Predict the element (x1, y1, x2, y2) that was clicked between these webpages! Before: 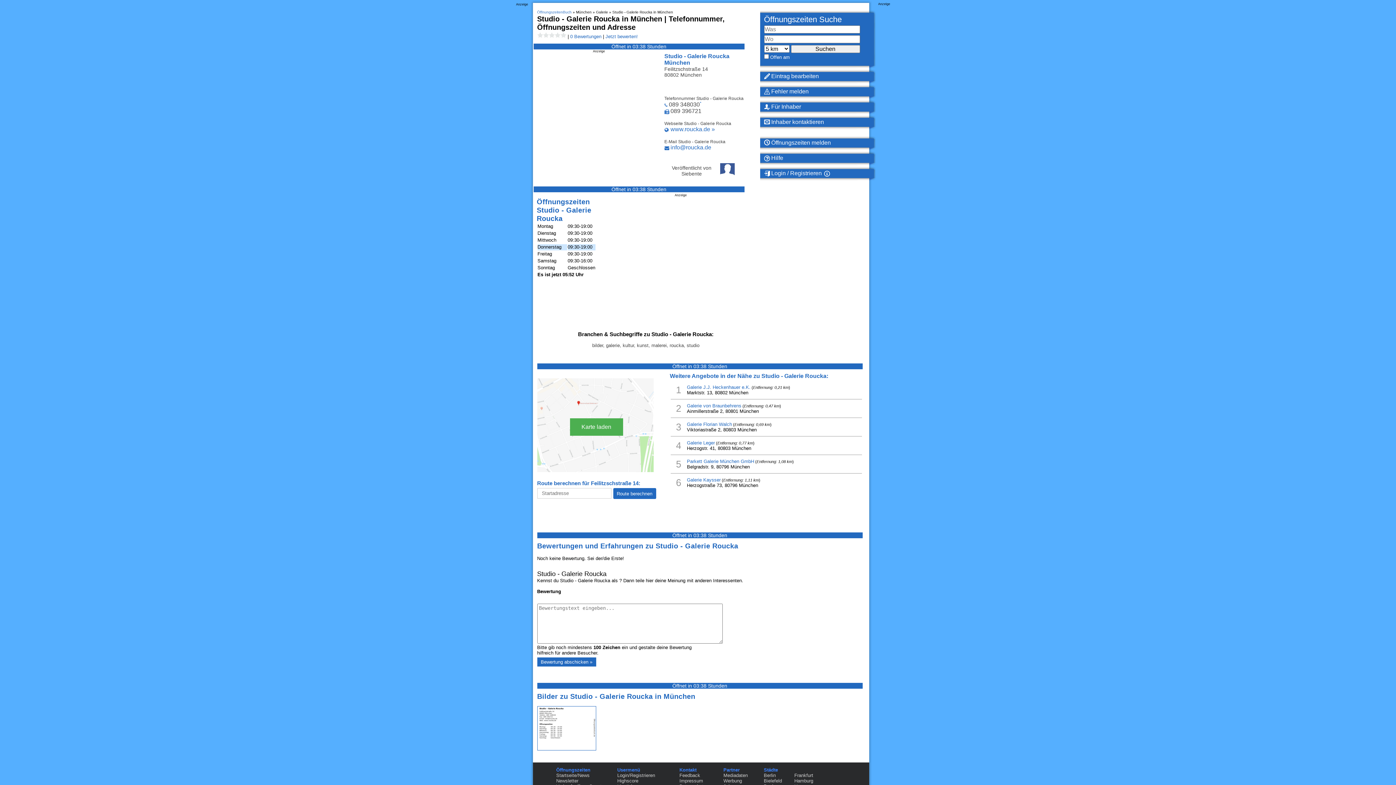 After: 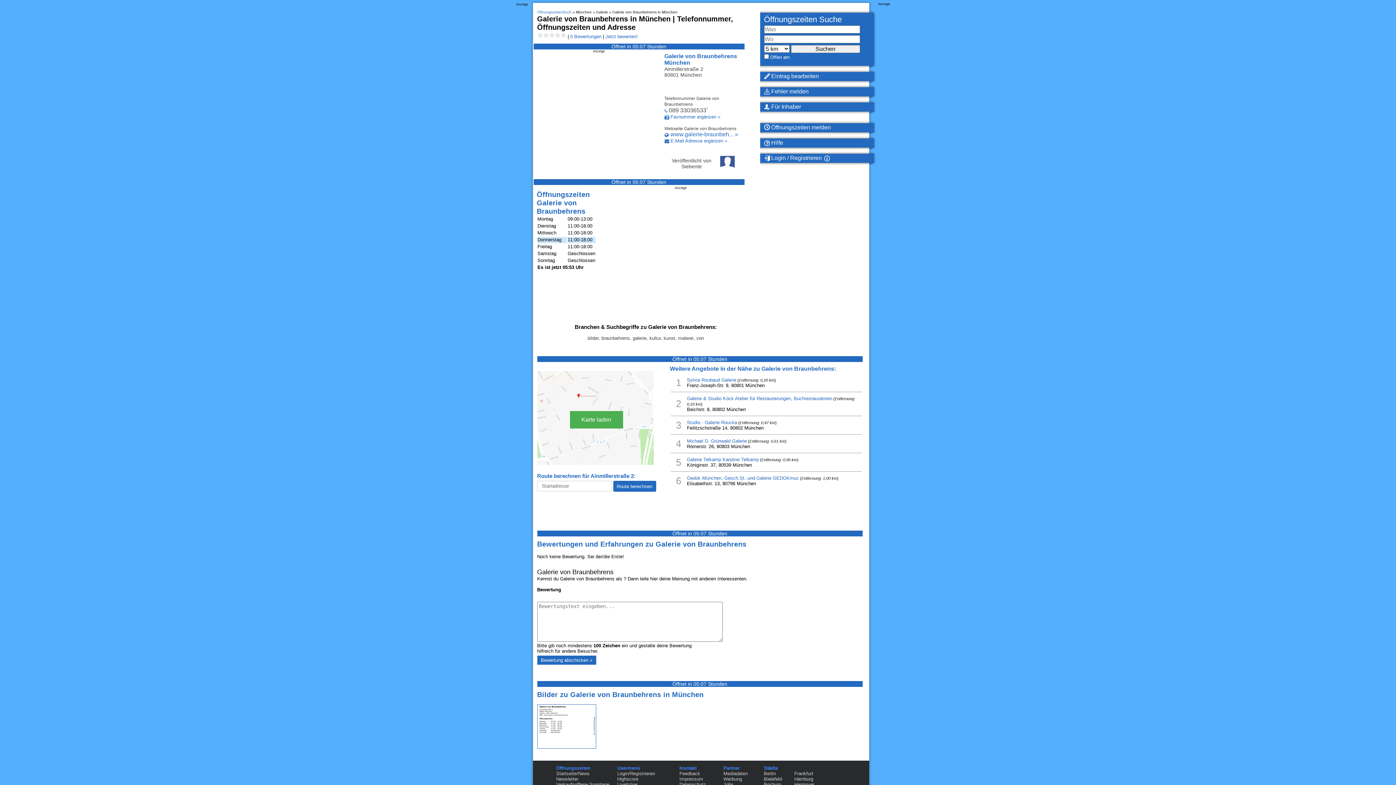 Action: bbox: (687, 403, 741, 408) label: Galerie von Braunbehrens